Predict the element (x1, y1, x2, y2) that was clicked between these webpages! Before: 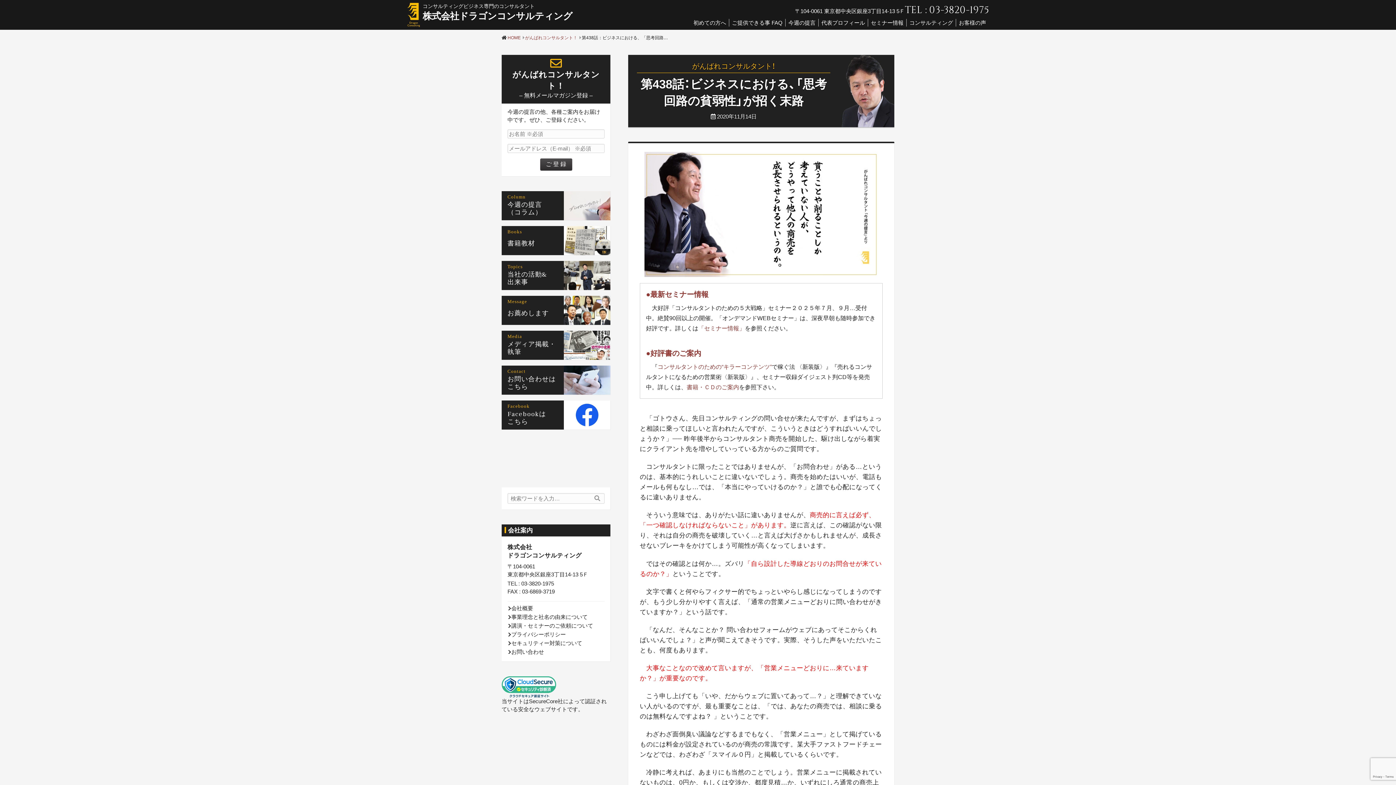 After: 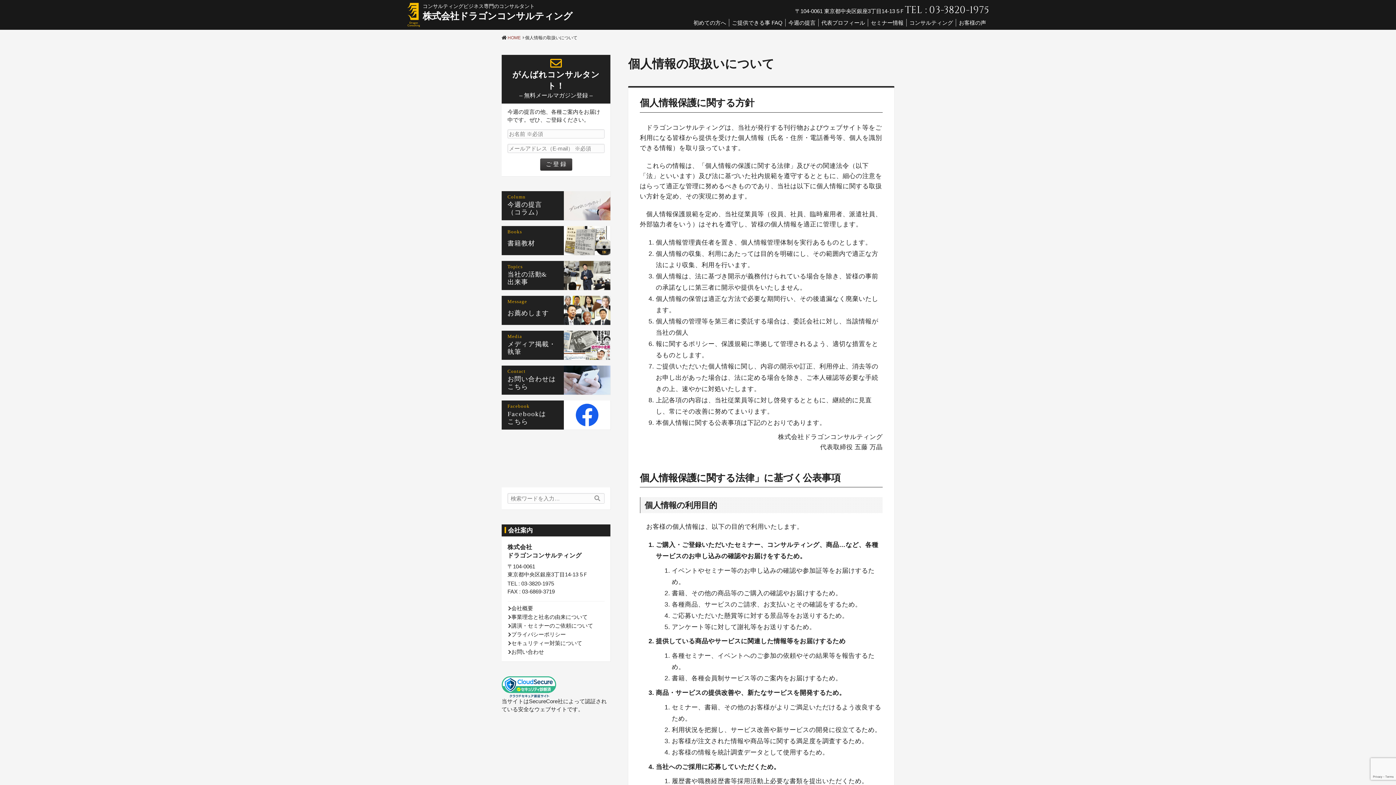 Action: label: プライバシーポリシー bbox: (511, 631, 566, 637)